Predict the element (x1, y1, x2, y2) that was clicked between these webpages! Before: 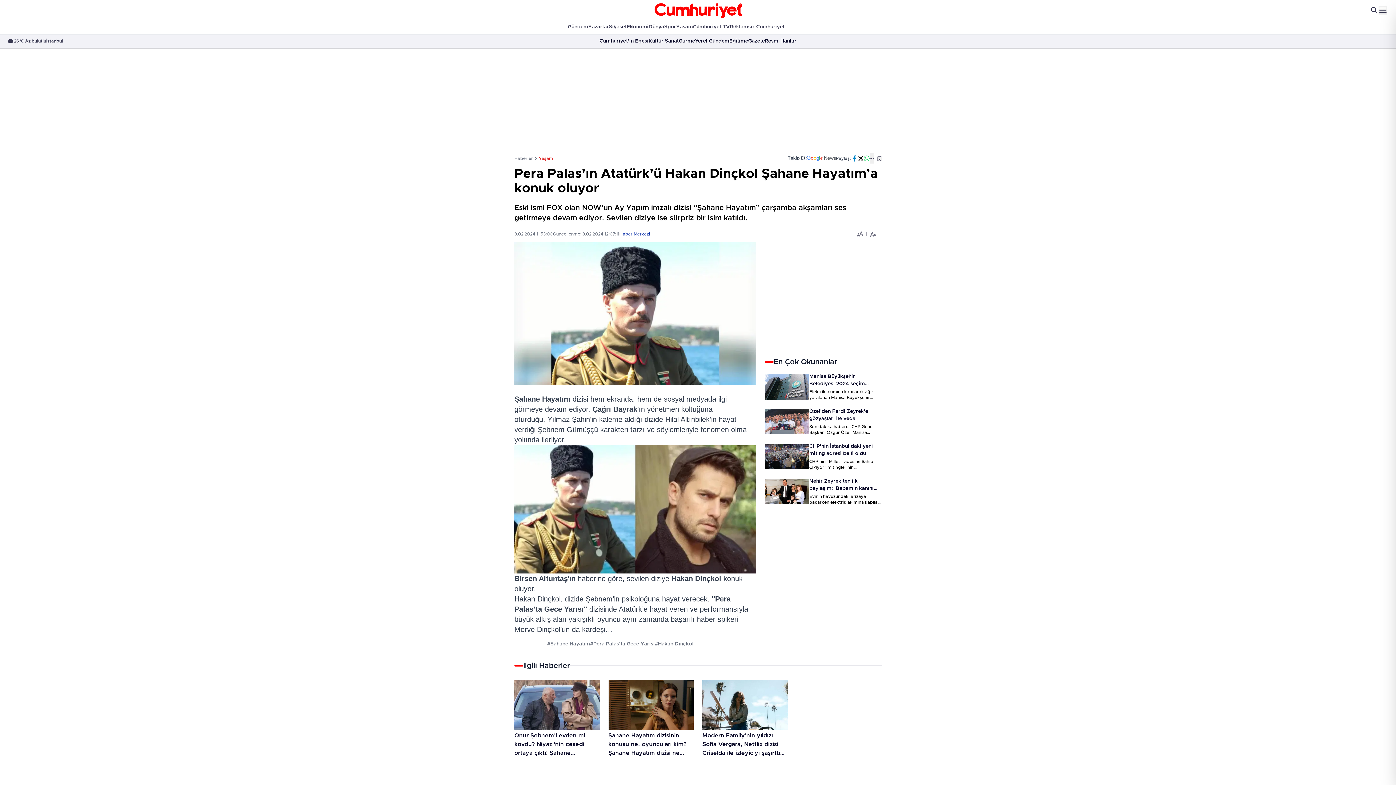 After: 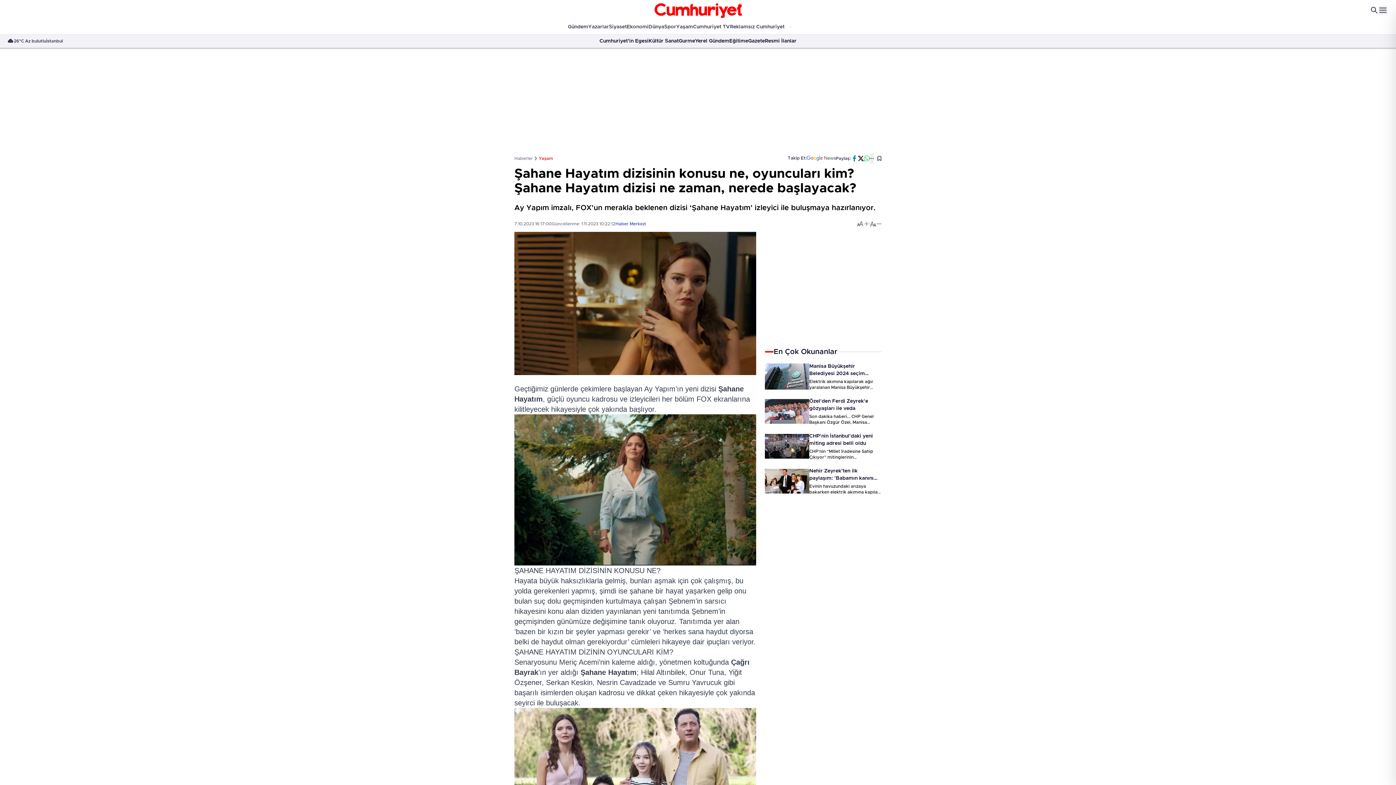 Action: bbox: (608, 679, 693, 730)